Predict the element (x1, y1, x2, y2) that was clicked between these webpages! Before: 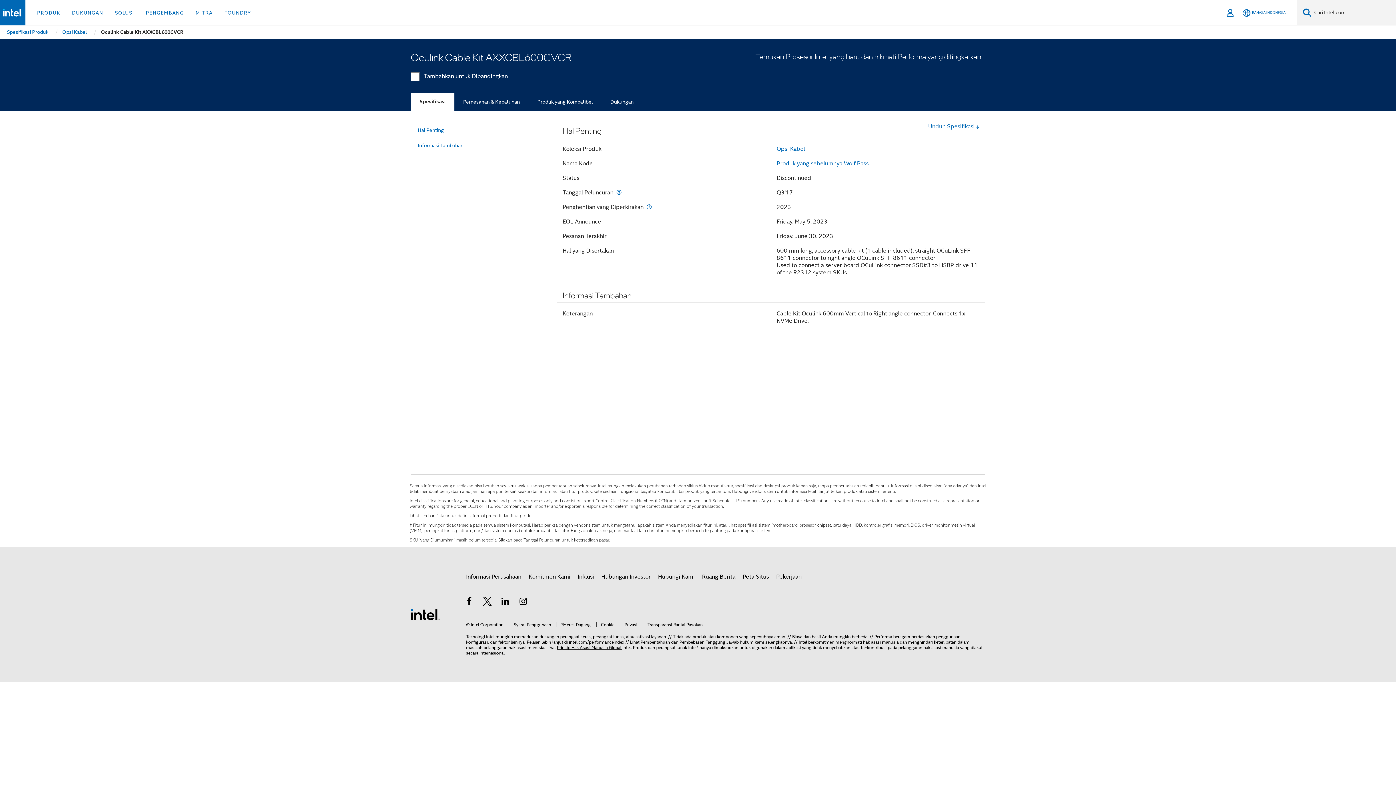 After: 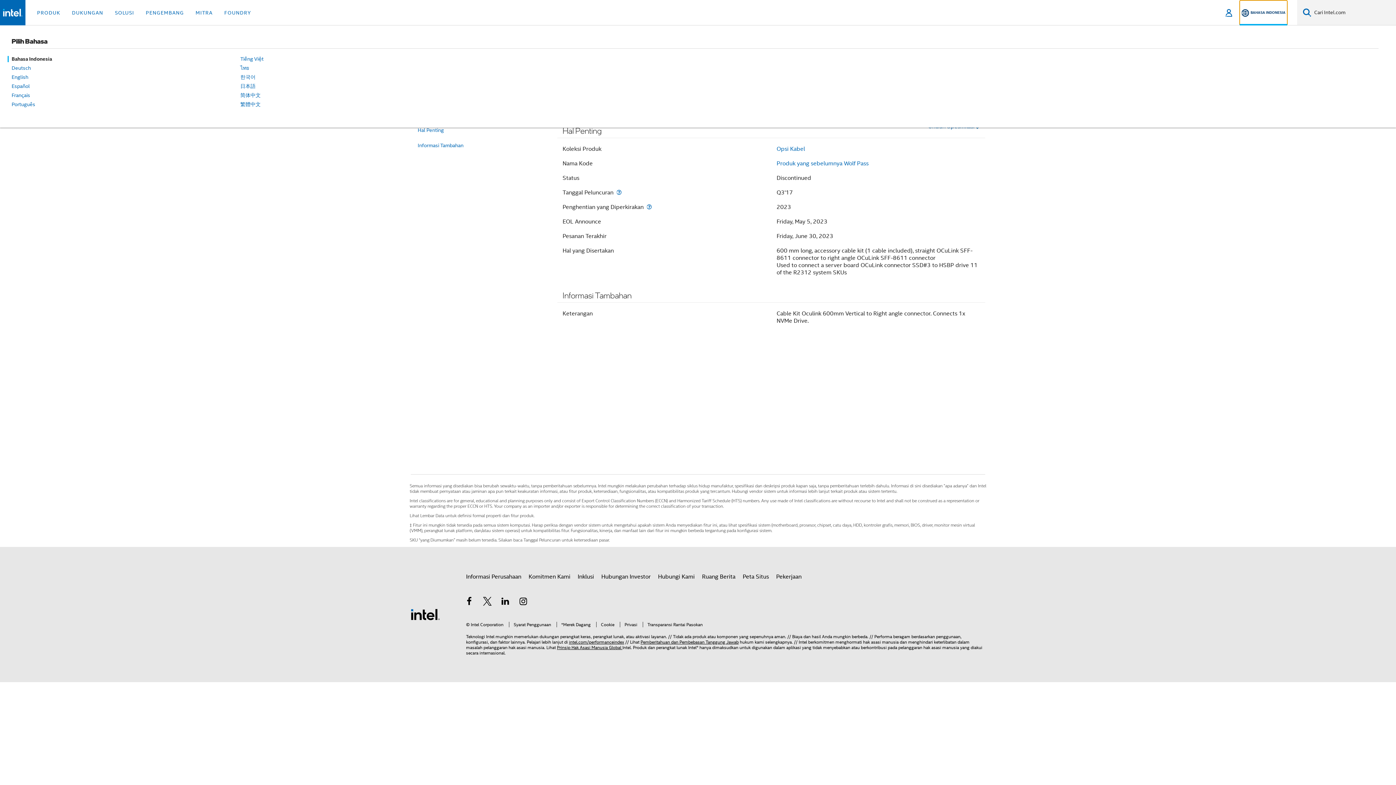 Action: label: Bahasa Indonesia bbox: (1241, 0, 1287, 25)